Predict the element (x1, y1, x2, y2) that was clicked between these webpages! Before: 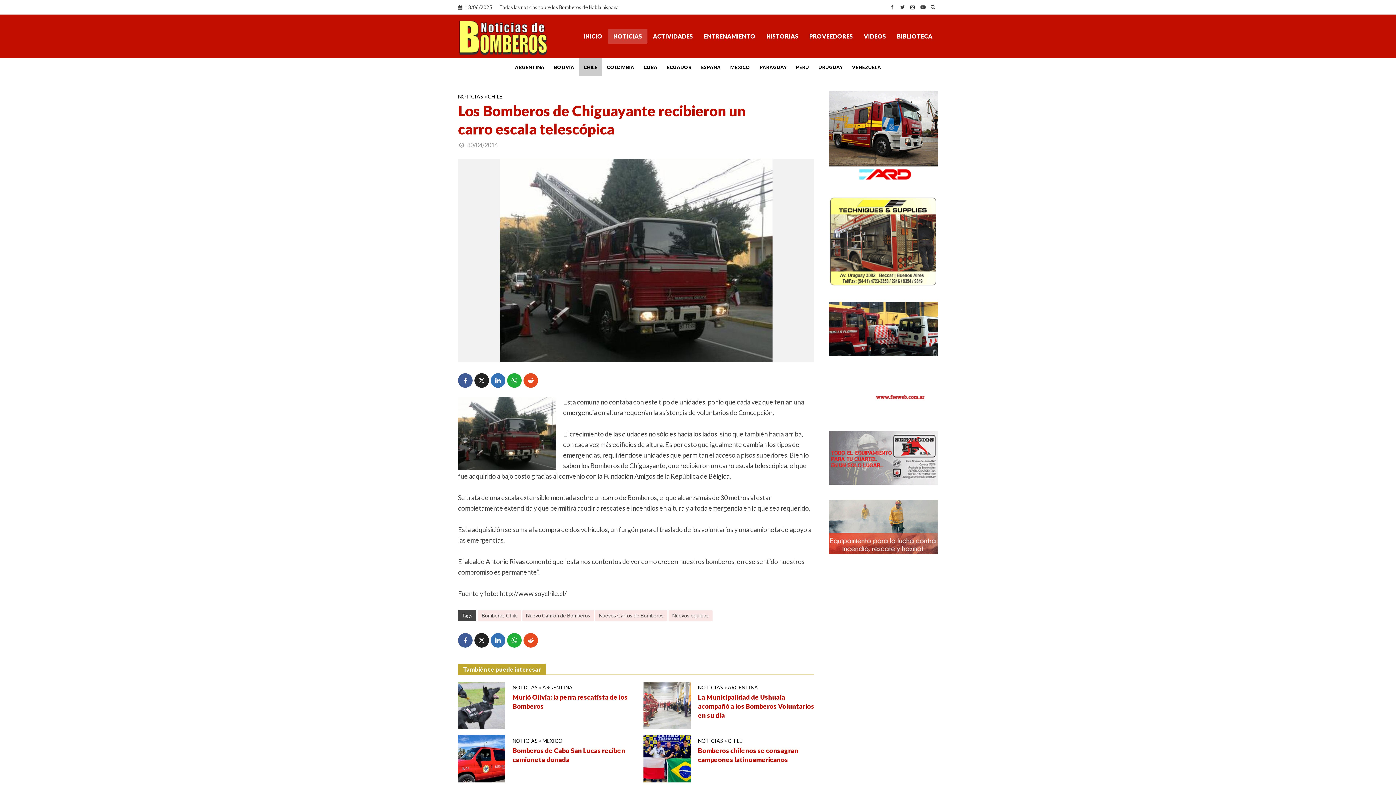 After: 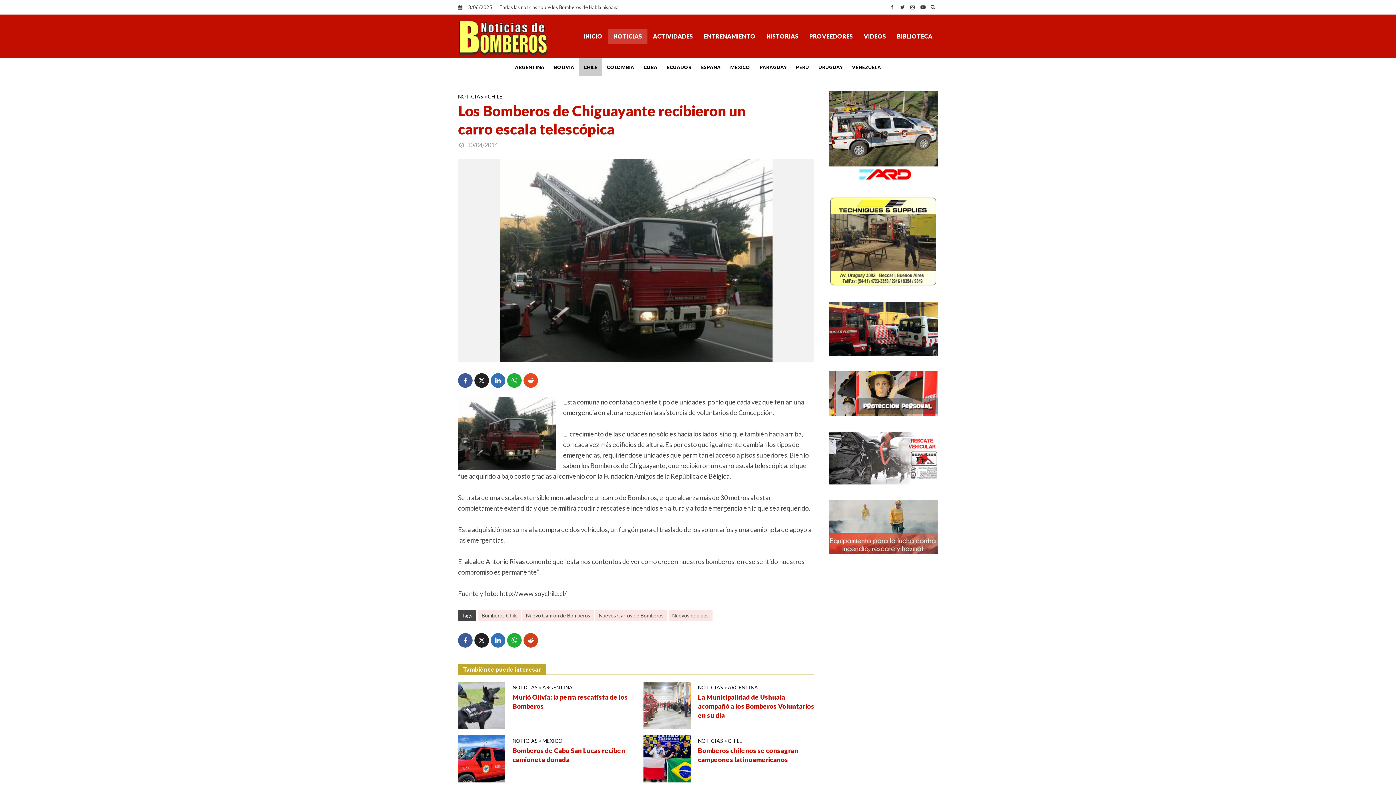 Action: bbox: (523, 633, 538, 648)